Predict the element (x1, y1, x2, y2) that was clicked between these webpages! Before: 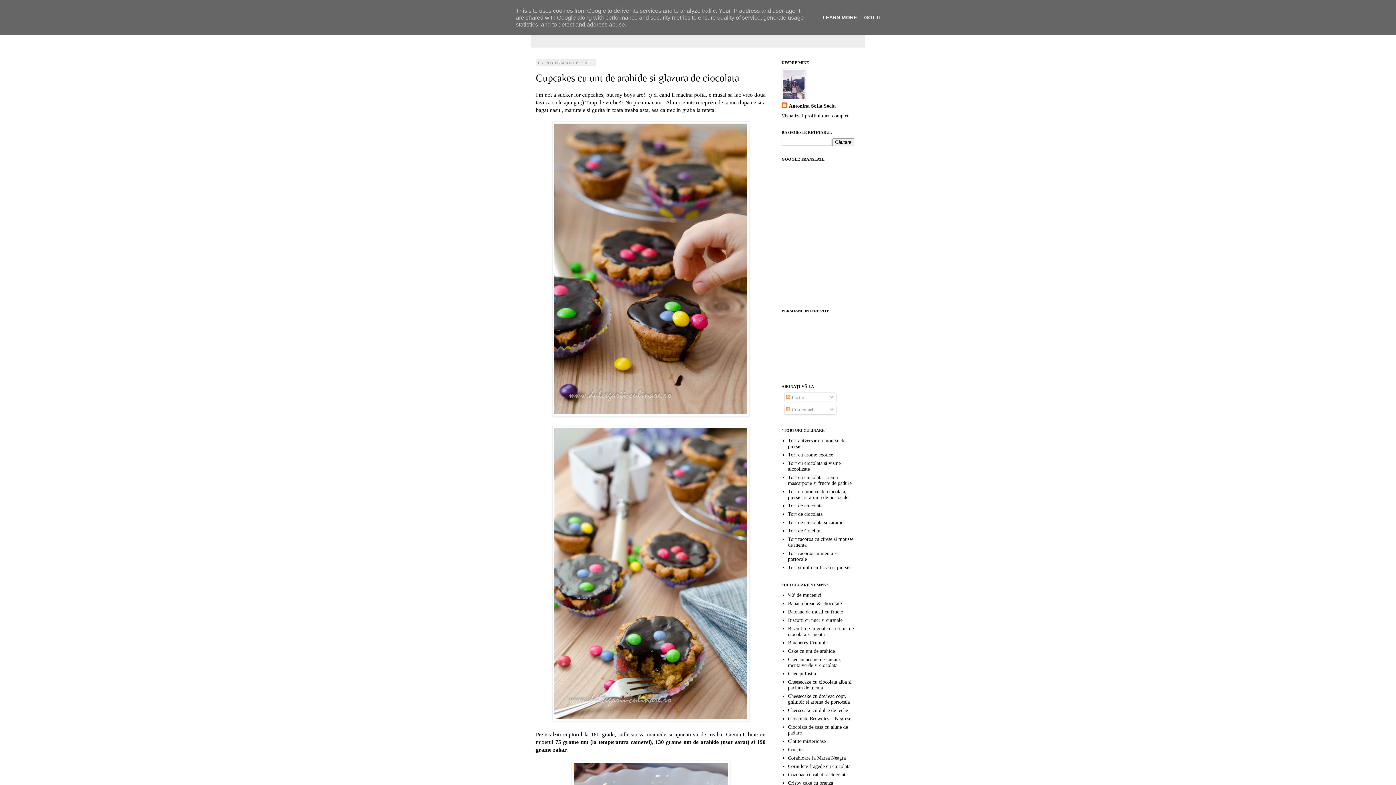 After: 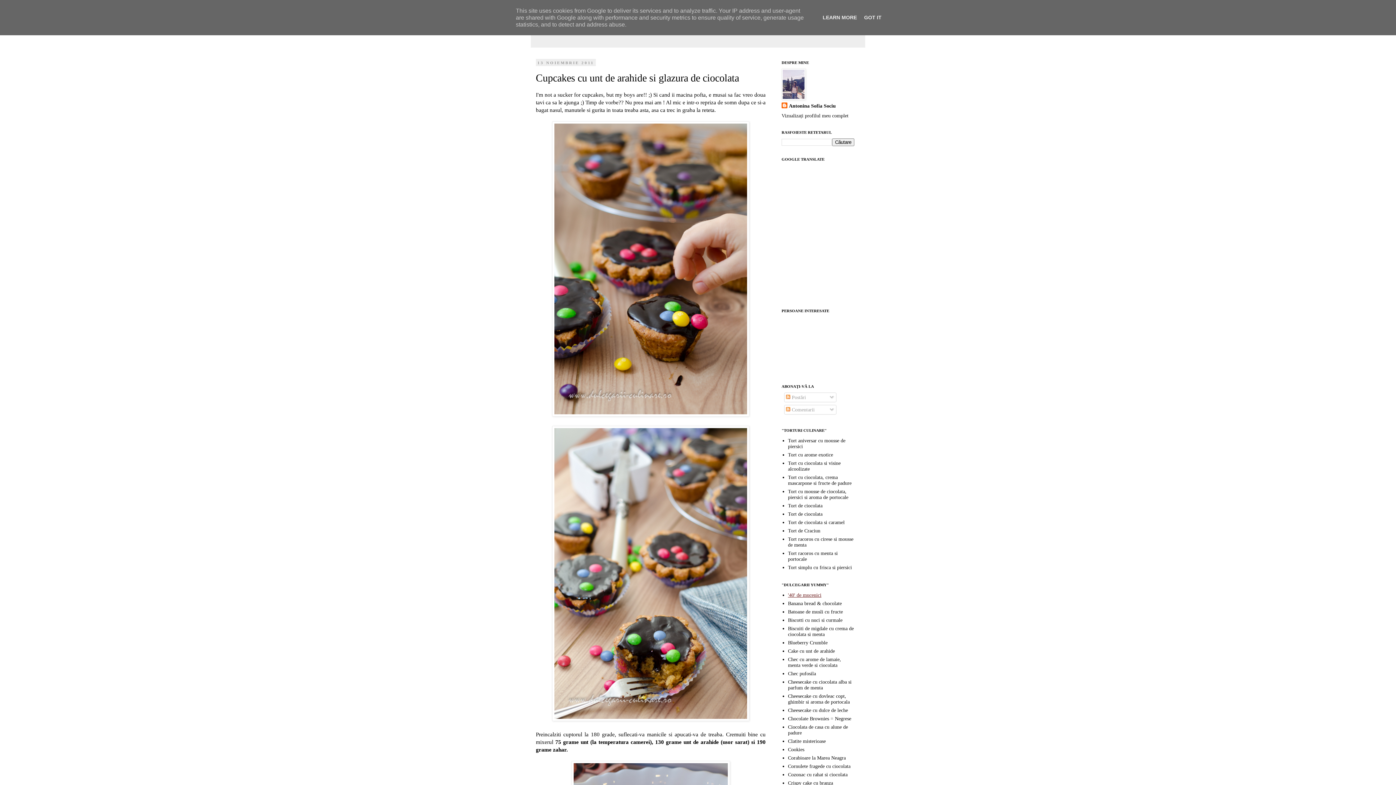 Action: label: '40' de mucenici bbox: (788, 592, 821, 598)